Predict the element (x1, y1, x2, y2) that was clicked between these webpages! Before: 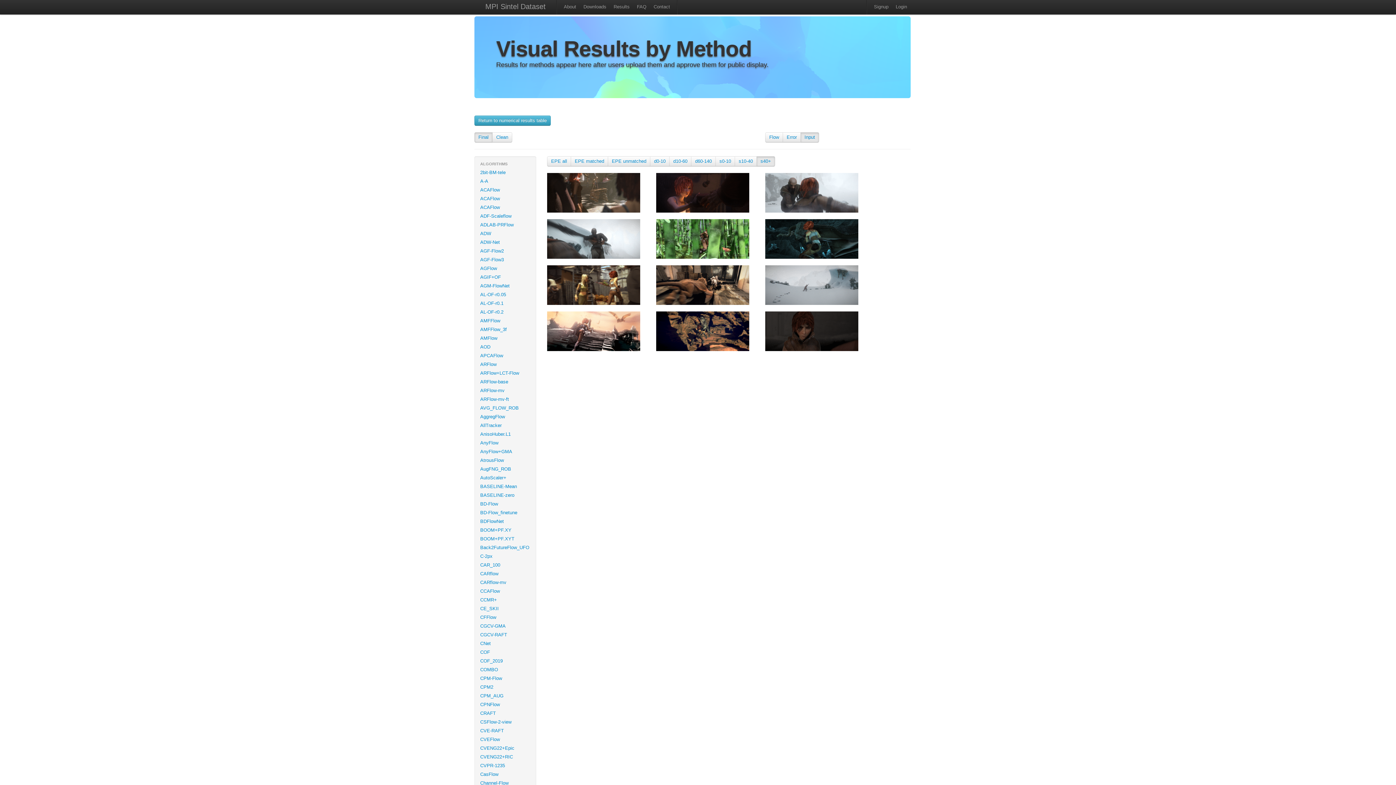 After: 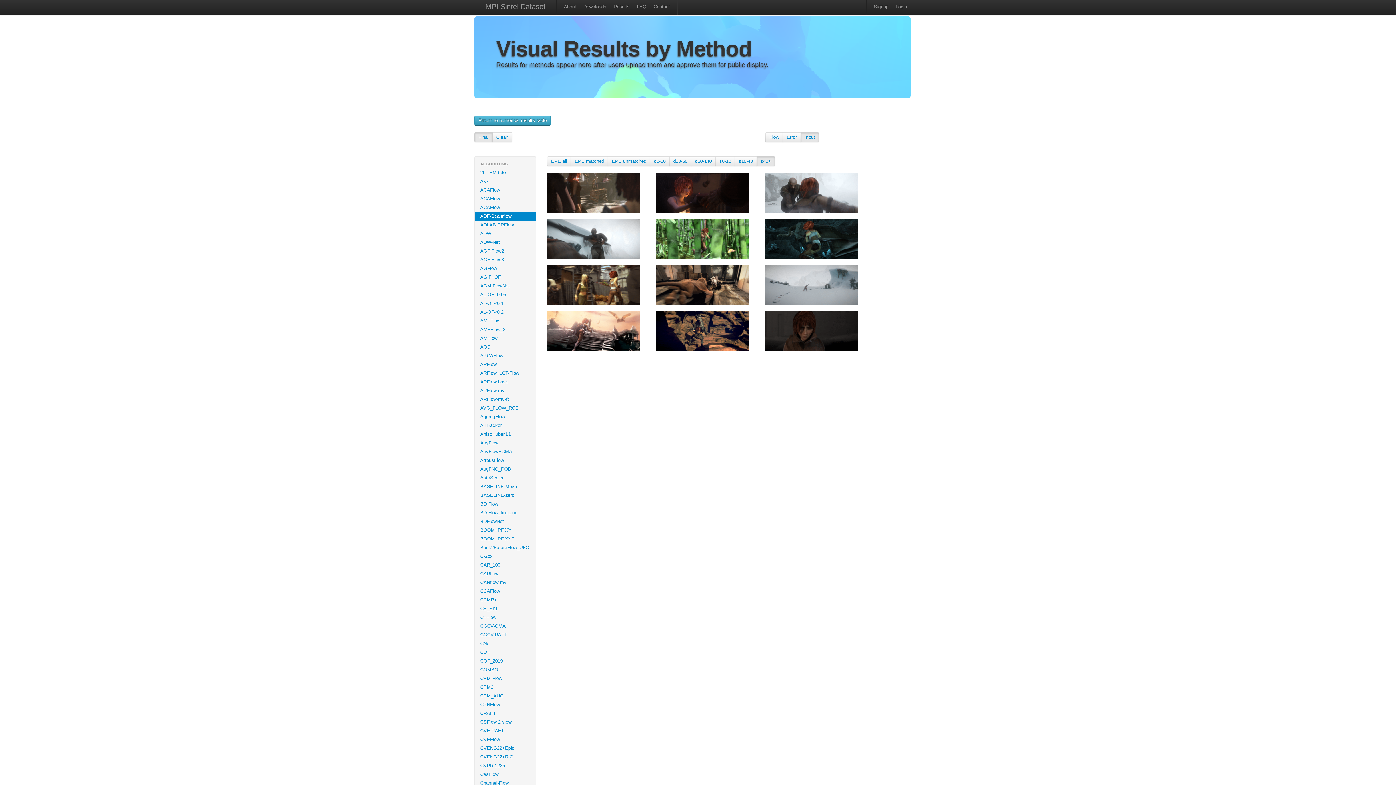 Action: label: ADF-Scaleflow bbox: (474, 212, 536, 220)